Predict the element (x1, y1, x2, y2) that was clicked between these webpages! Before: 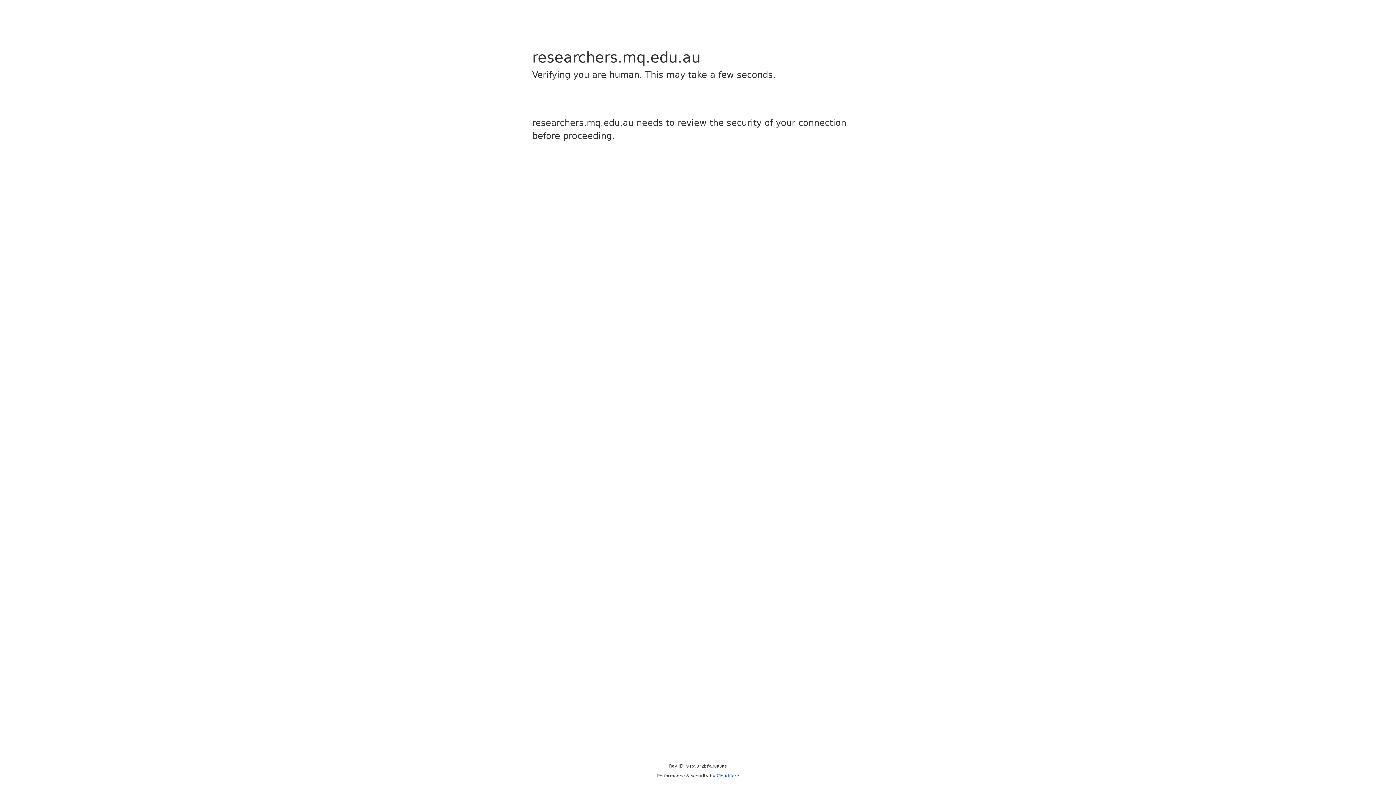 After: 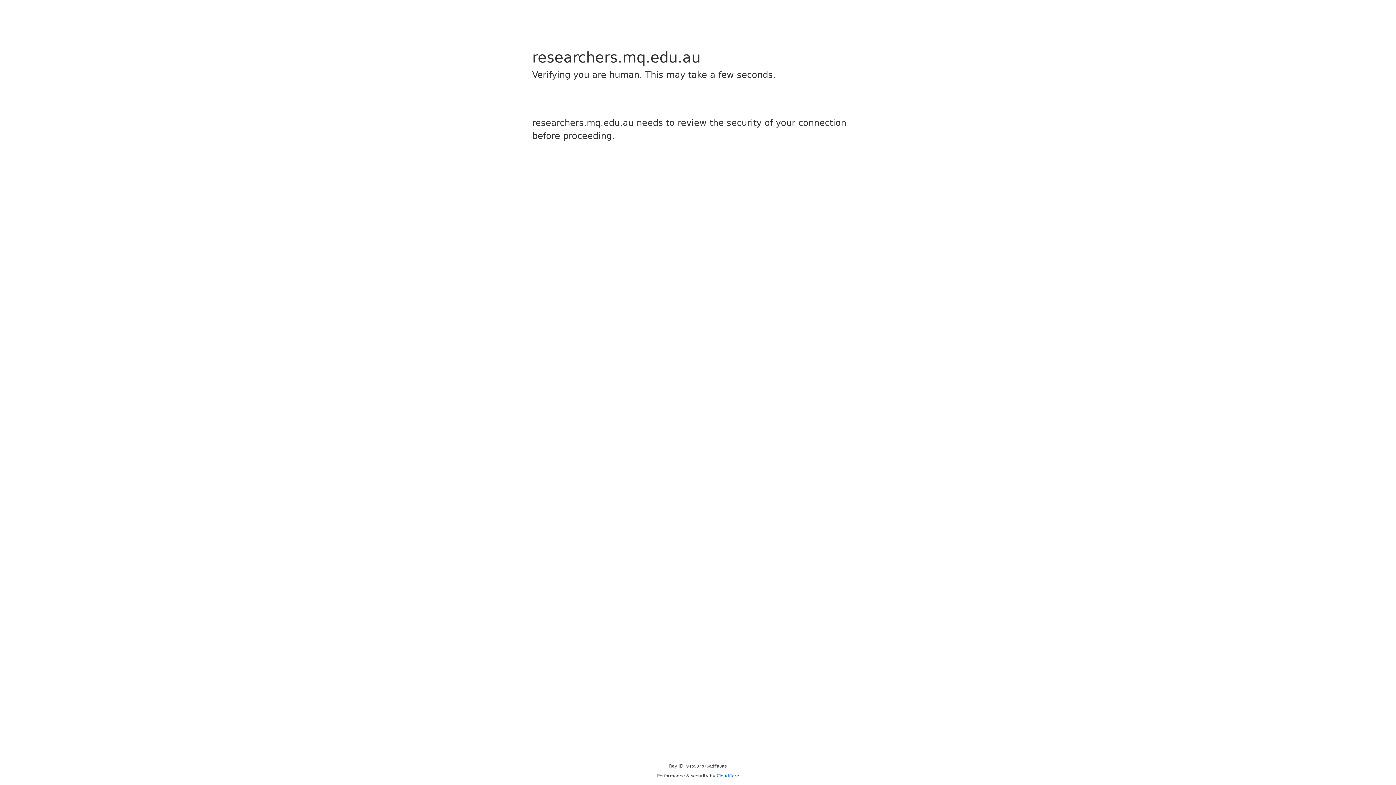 Action: label: Cloudflare bbox: (716, 773, 739, 778)